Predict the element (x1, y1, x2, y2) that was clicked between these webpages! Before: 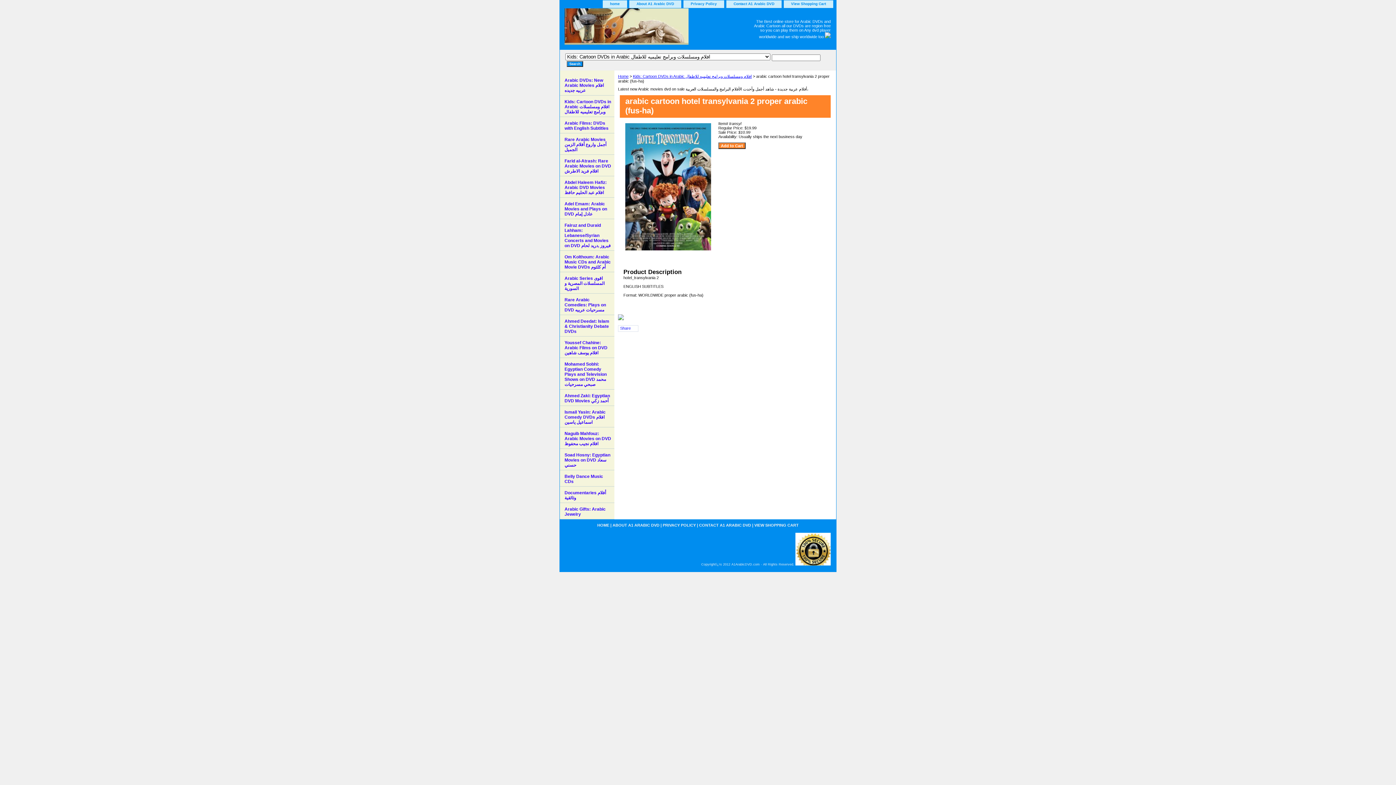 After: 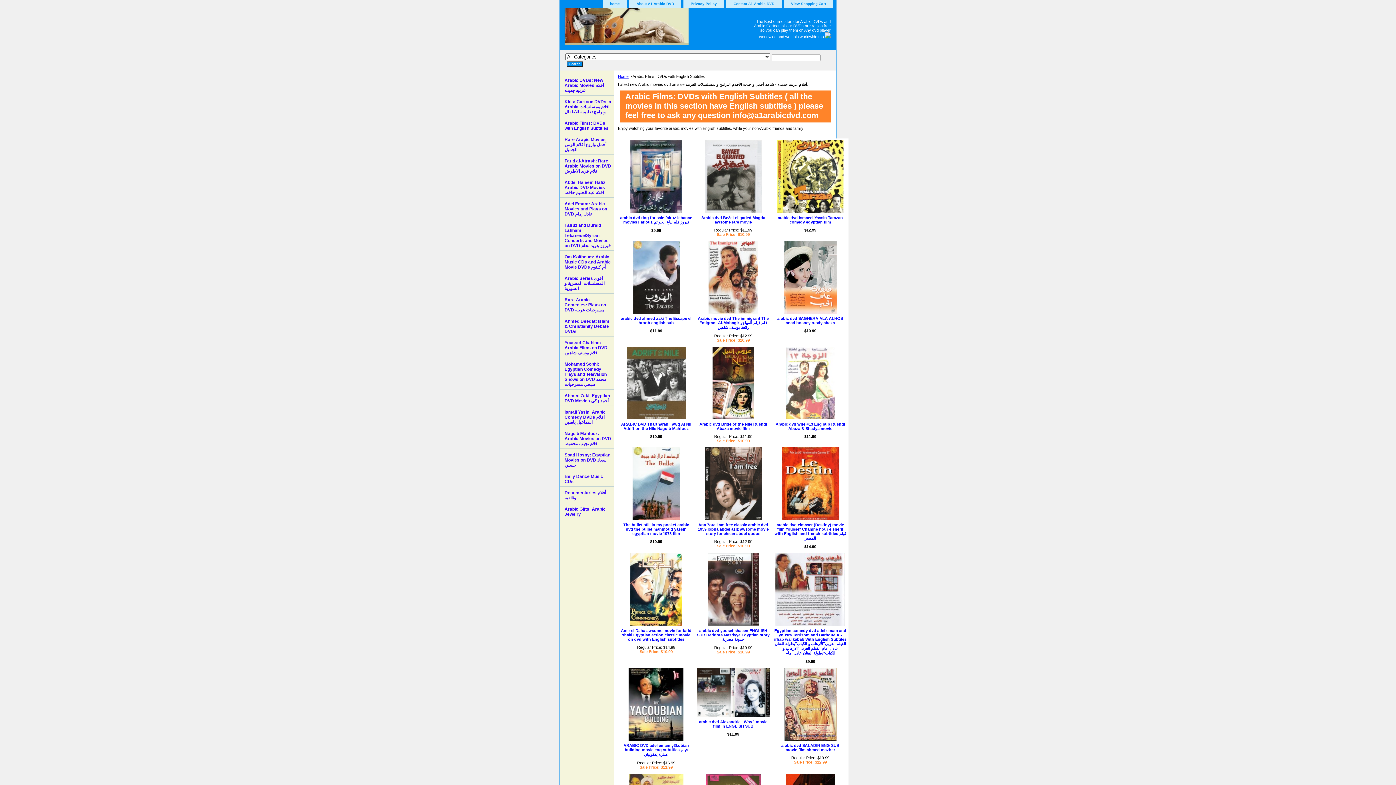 Action: bbox: (560, 116, 614, 133) label: Arabic Films: DVDs with English Subtitles